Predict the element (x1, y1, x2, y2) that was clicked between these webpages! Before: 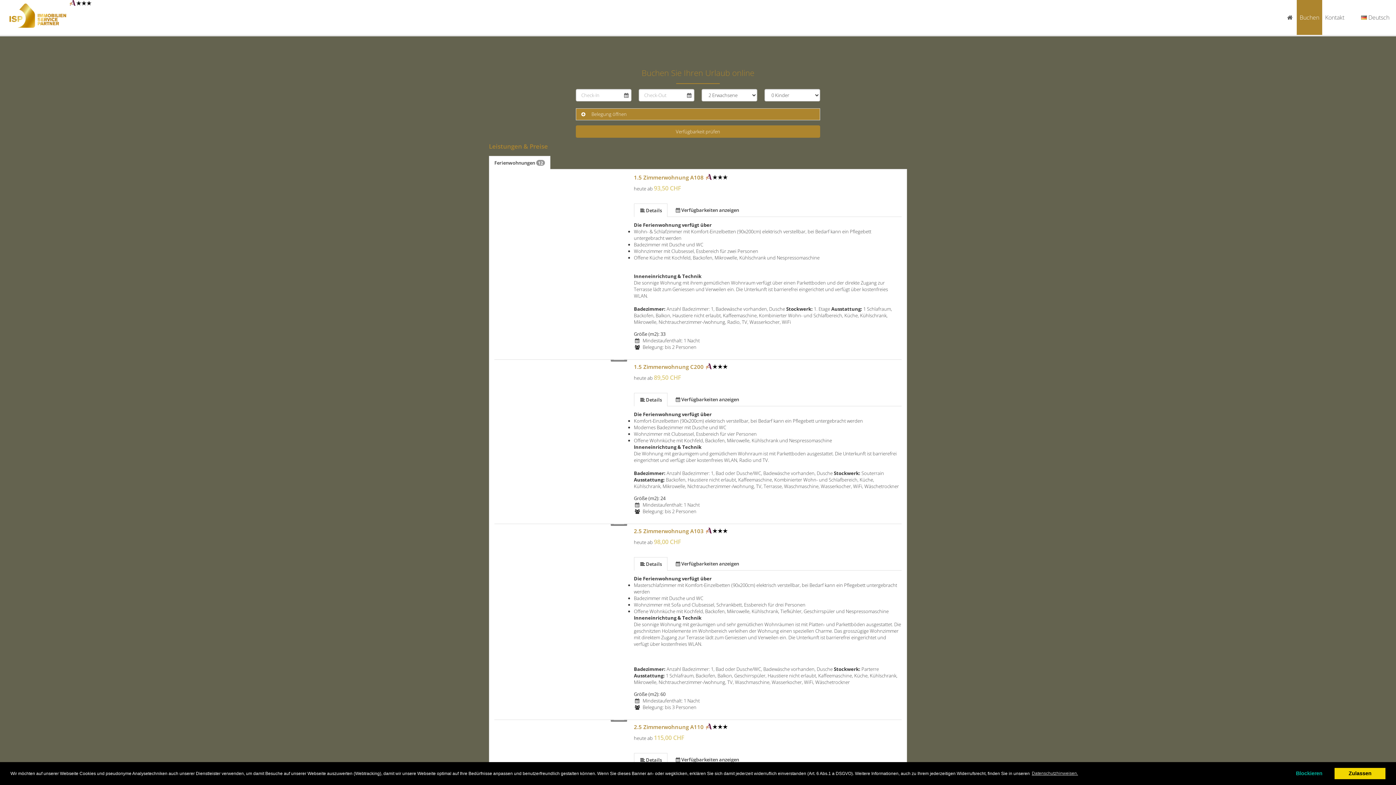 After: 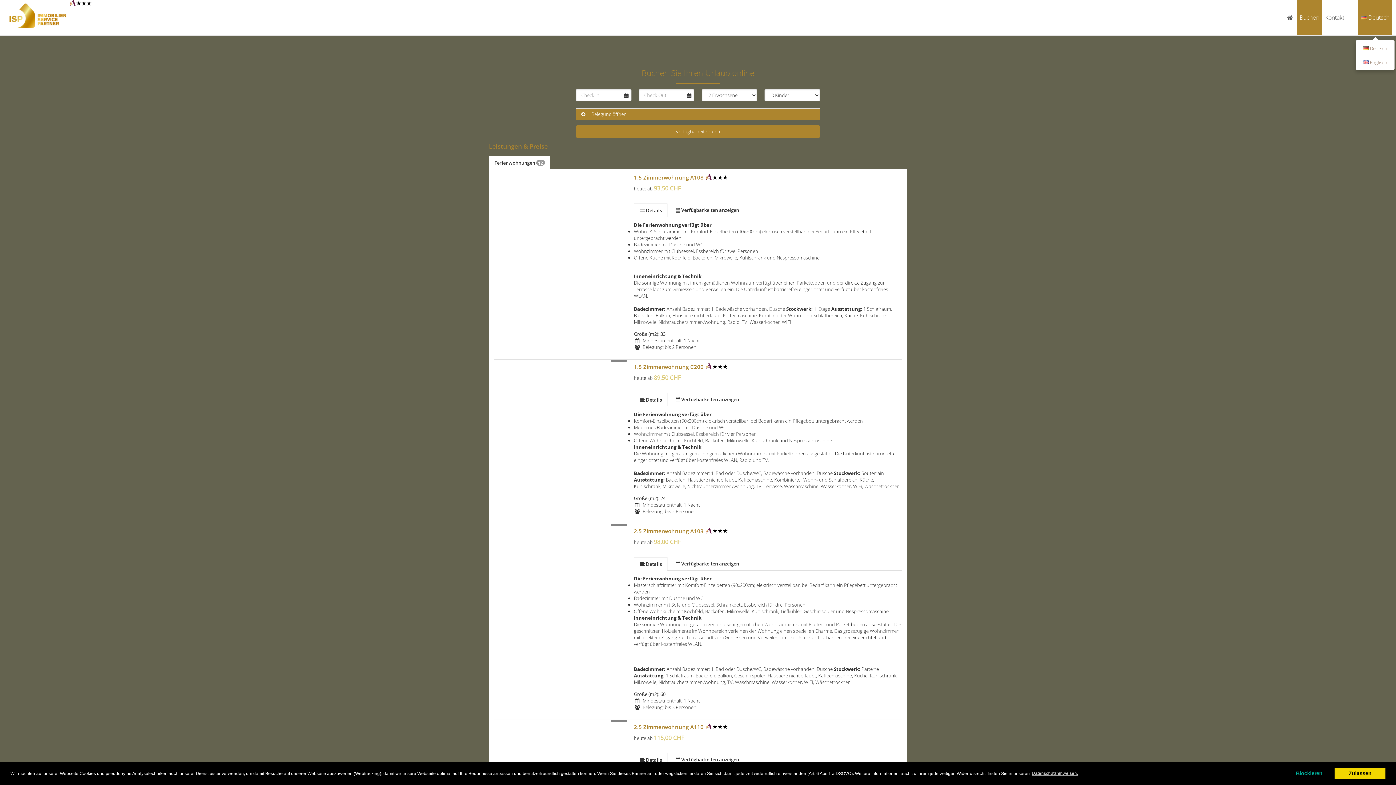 Action: bbox: (1358, 0, 1392, 34) label:  Deutsch